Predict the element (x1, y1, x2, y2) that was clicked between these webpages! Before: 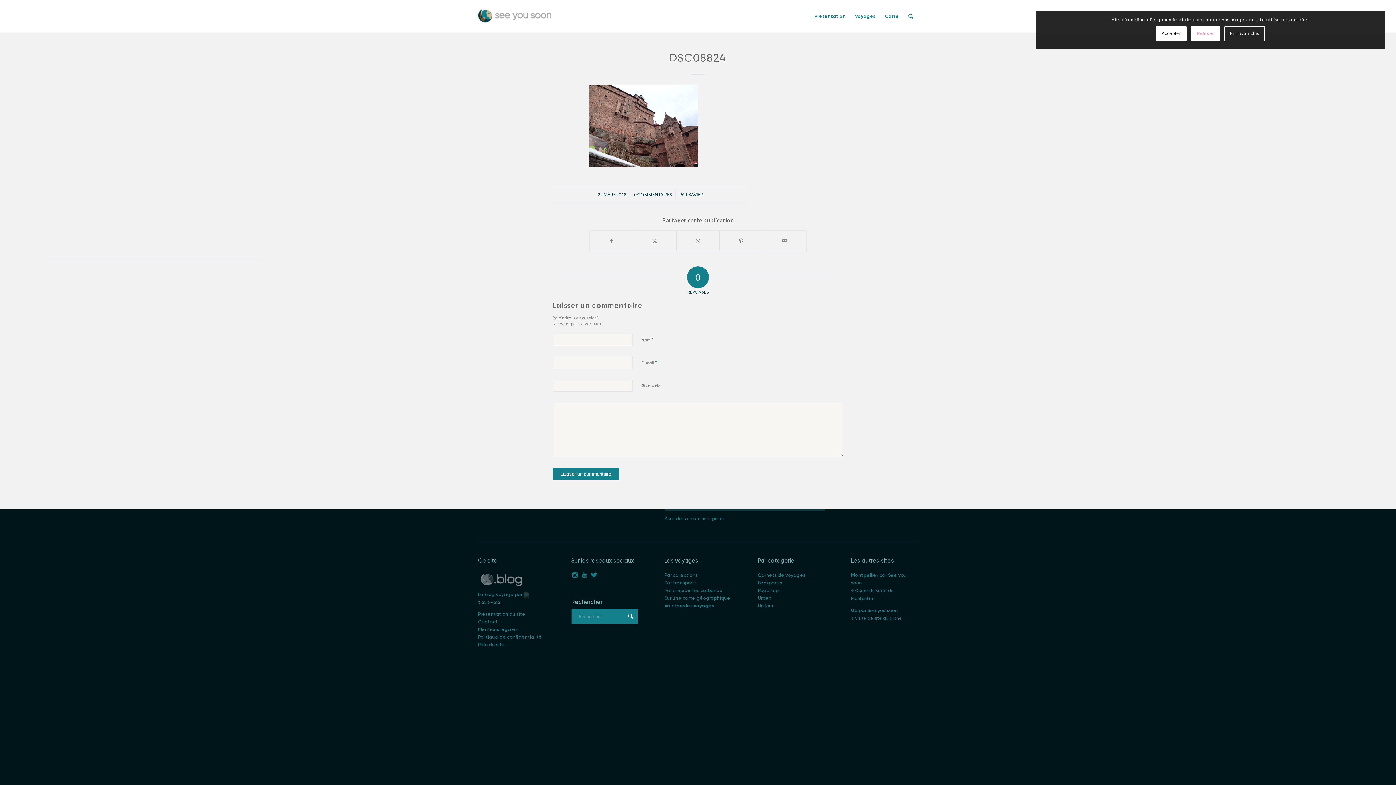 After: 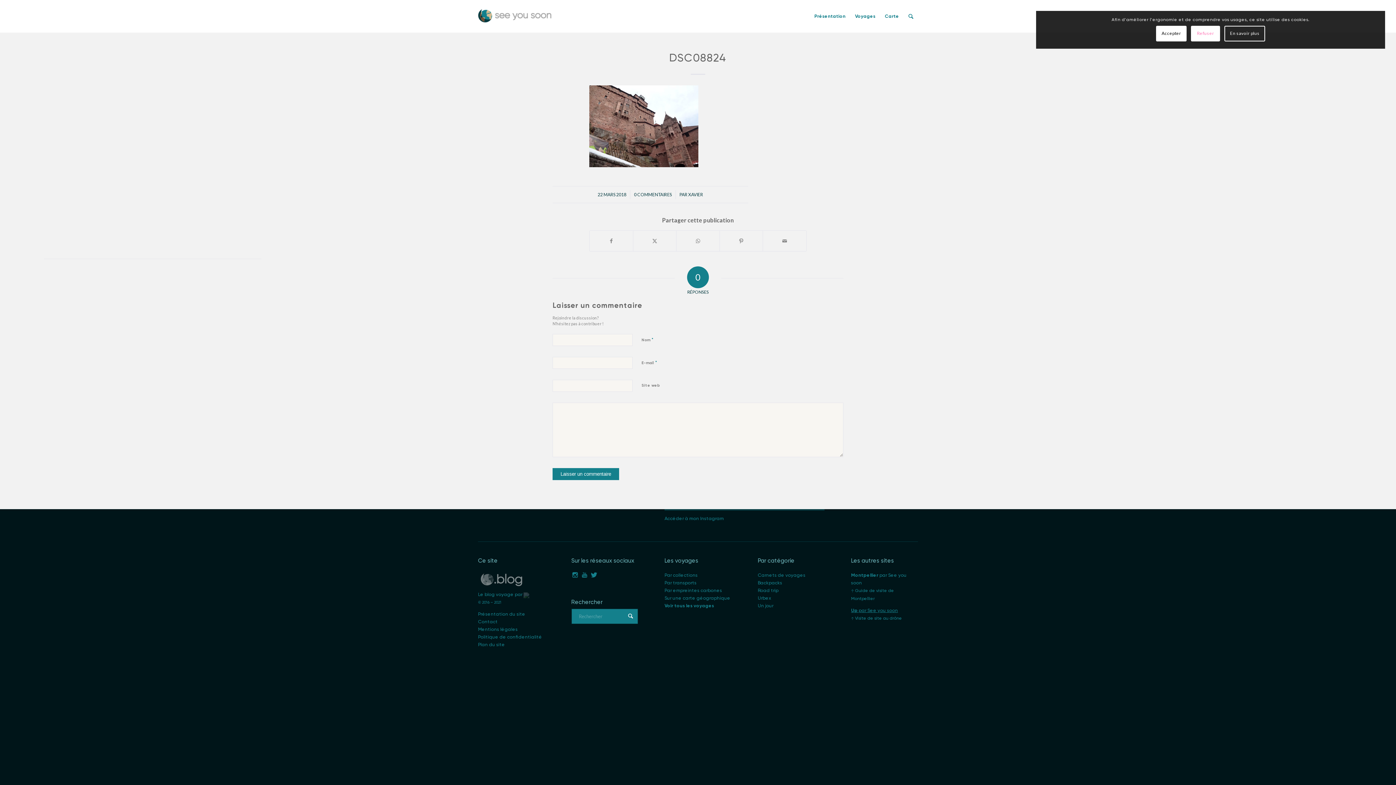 Action: bbox: (851, 607, 898, 613) label: Up par See you soon